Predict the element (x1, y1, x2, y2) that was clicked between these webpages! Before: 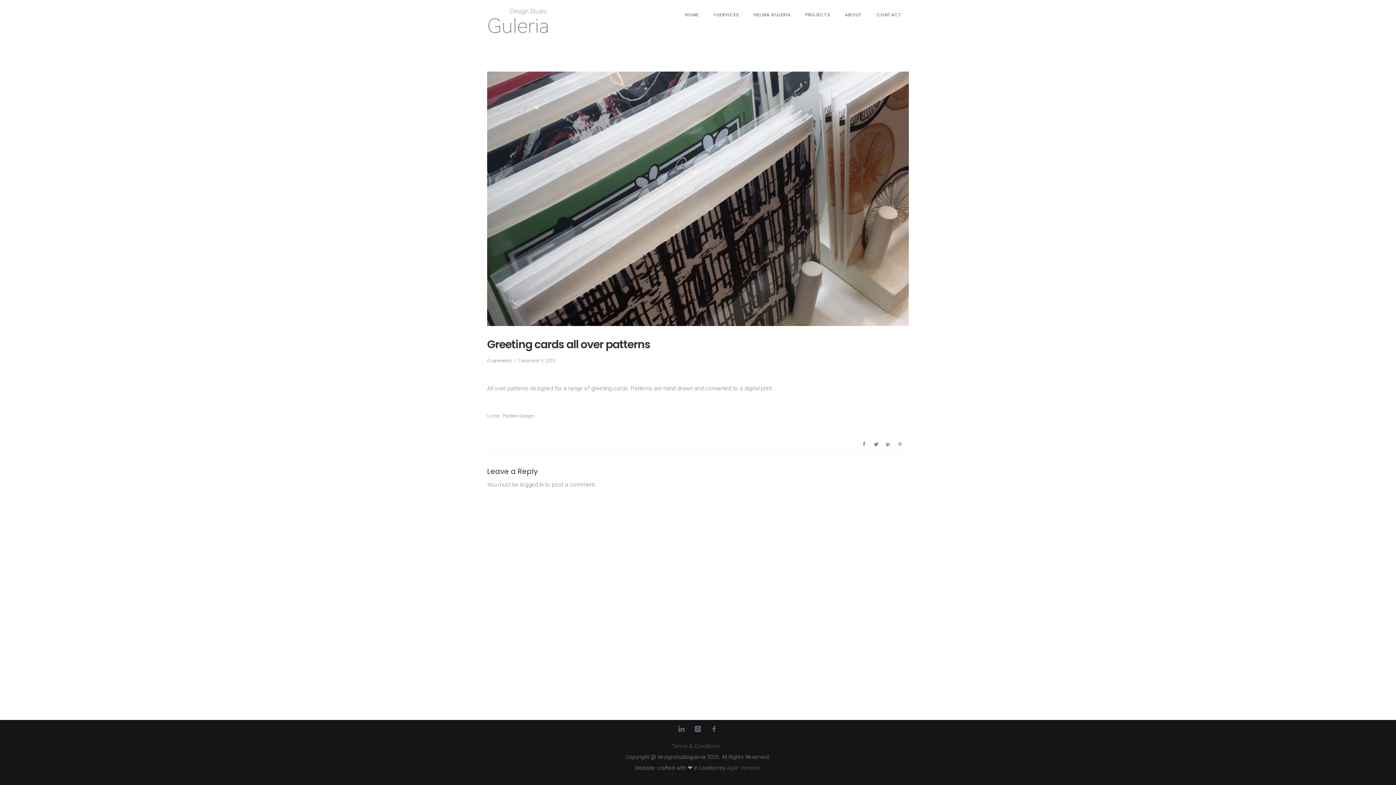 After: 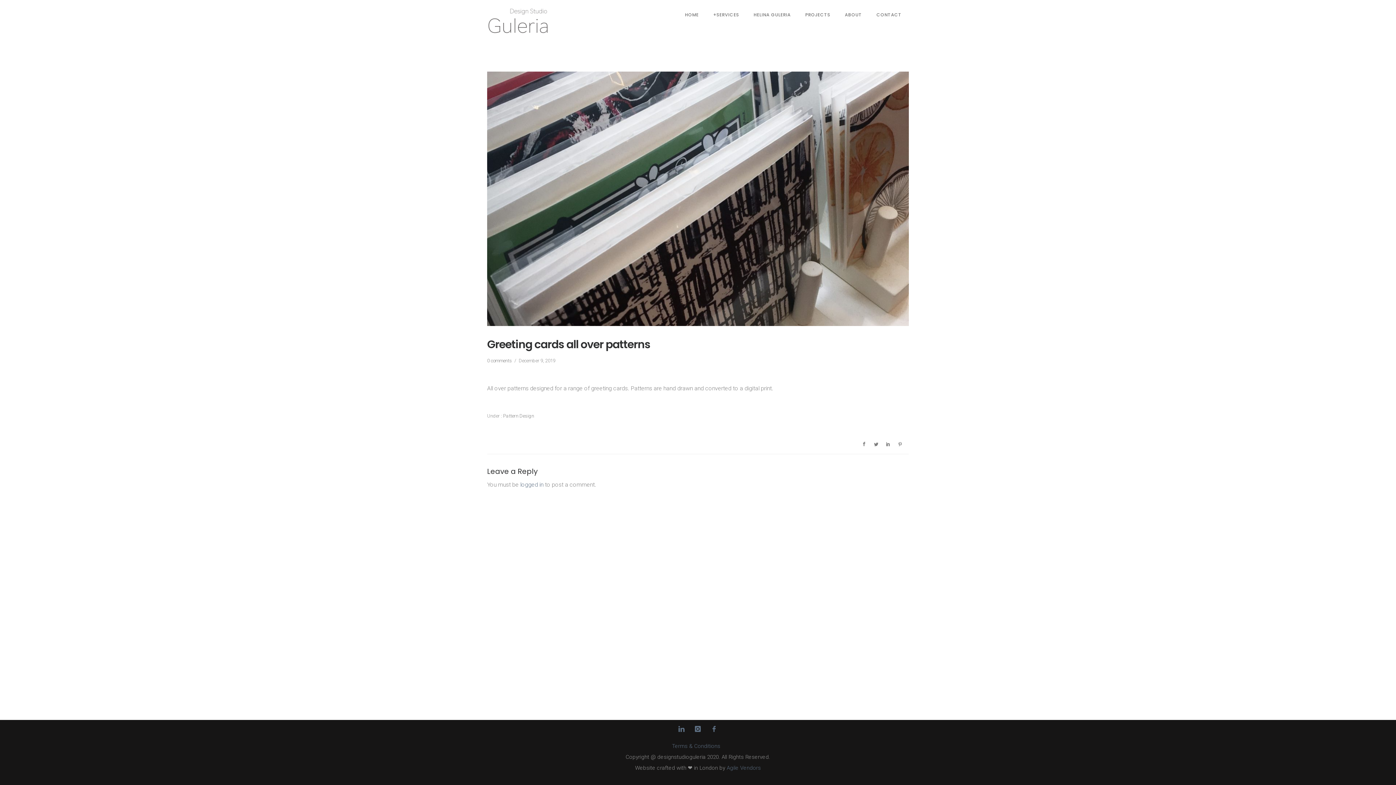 Action: bbox: (706, 729, 722, 735)